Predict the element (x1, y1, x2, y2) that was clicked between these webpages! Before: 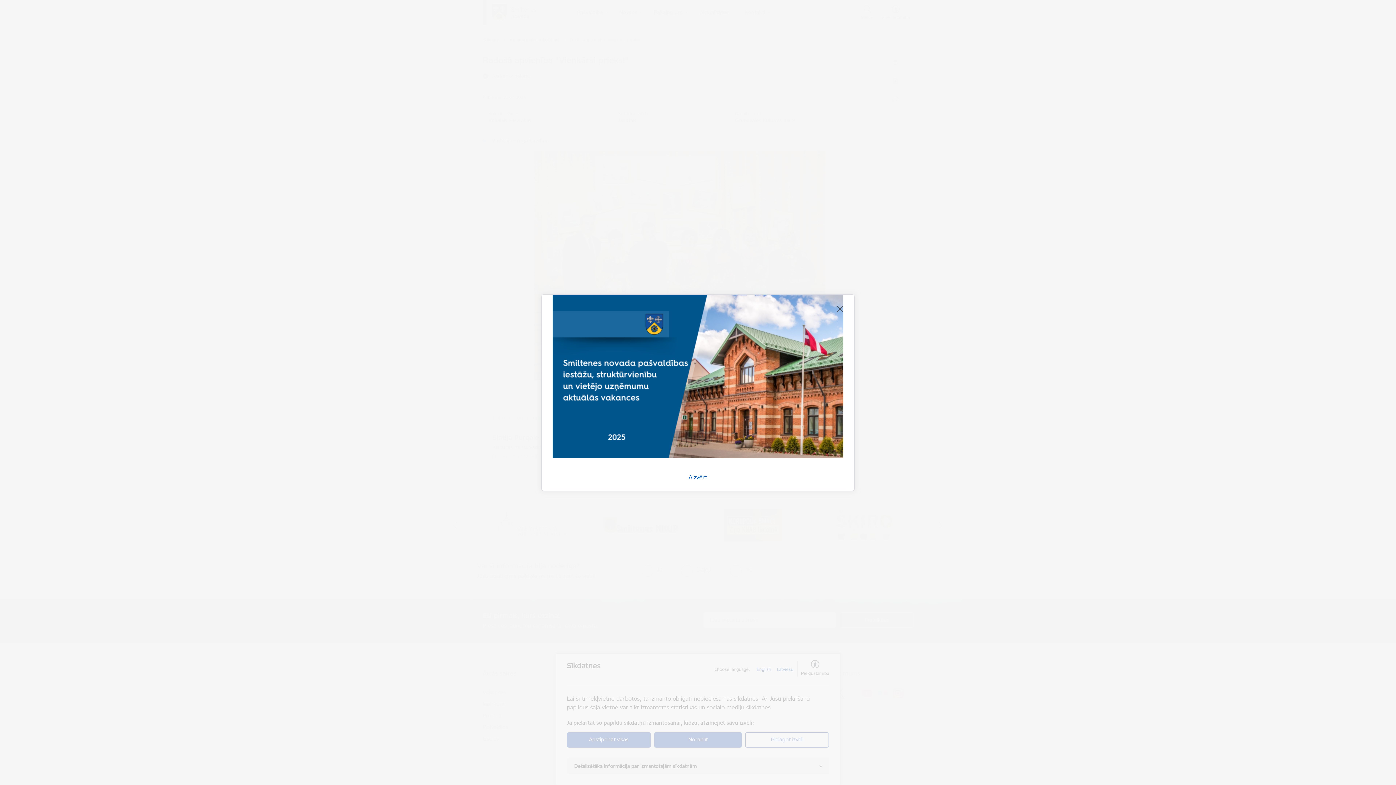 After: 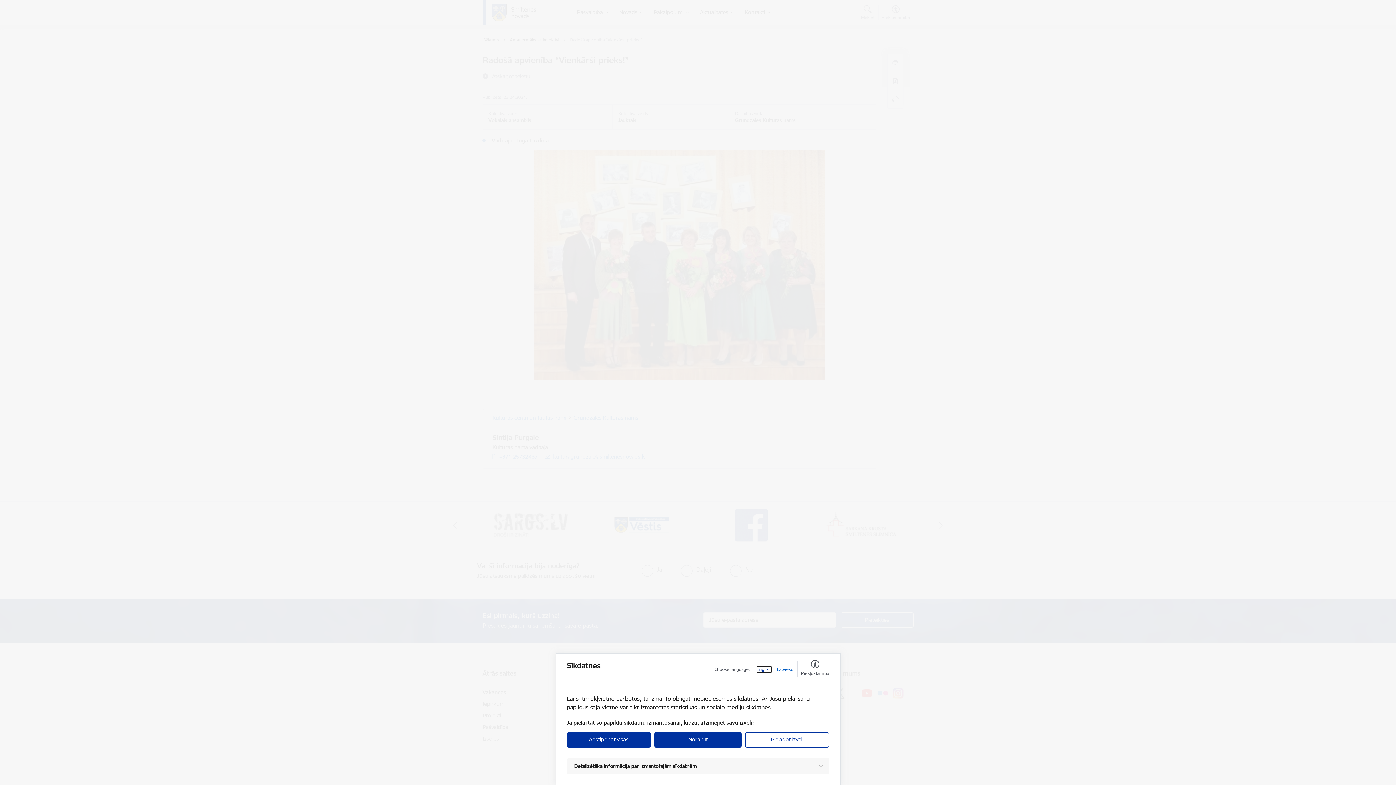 Action: label: Aizvērt bbox: (688, 473, 707, 480)